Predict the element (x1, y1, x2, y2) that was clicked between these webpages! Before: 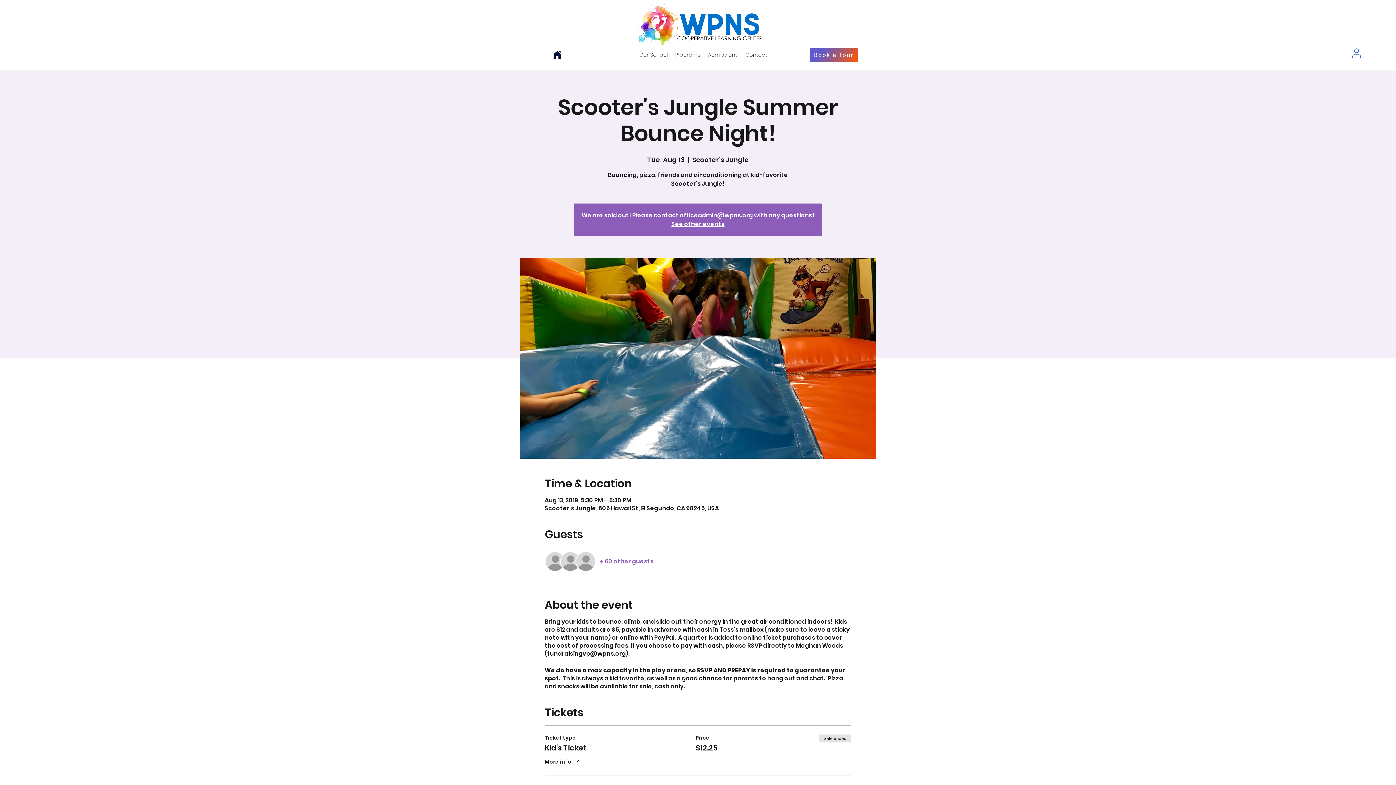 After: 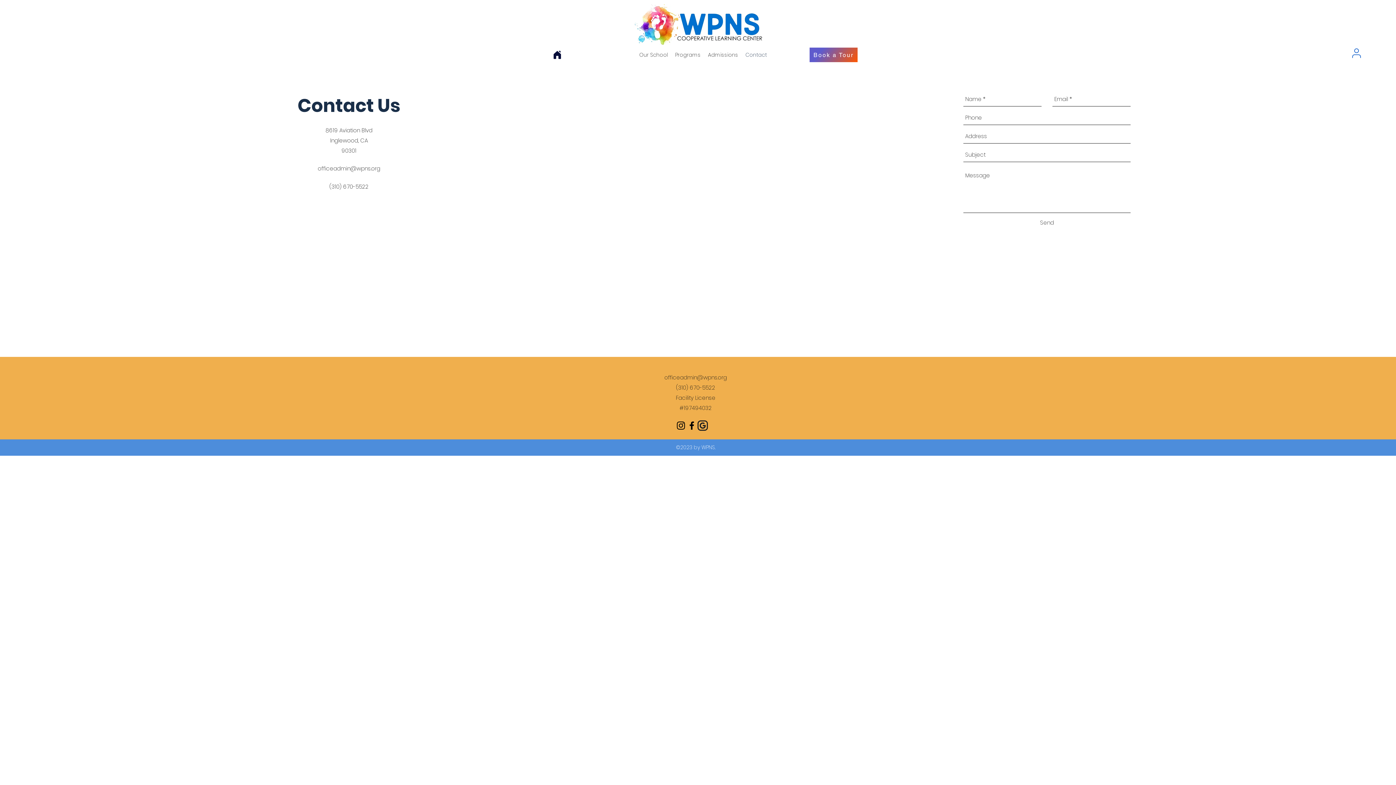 Action: label: Contact bbox: (741, 49, 770, 60)